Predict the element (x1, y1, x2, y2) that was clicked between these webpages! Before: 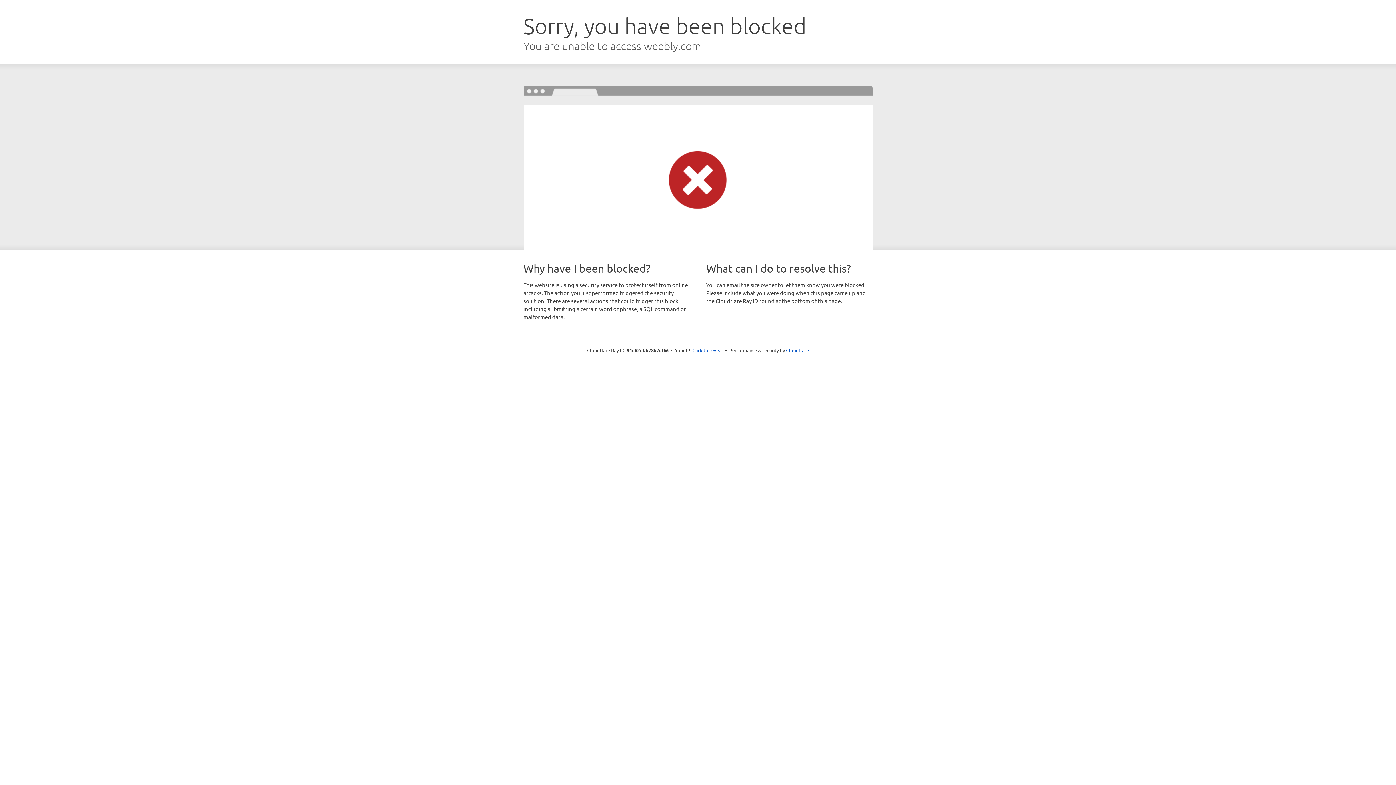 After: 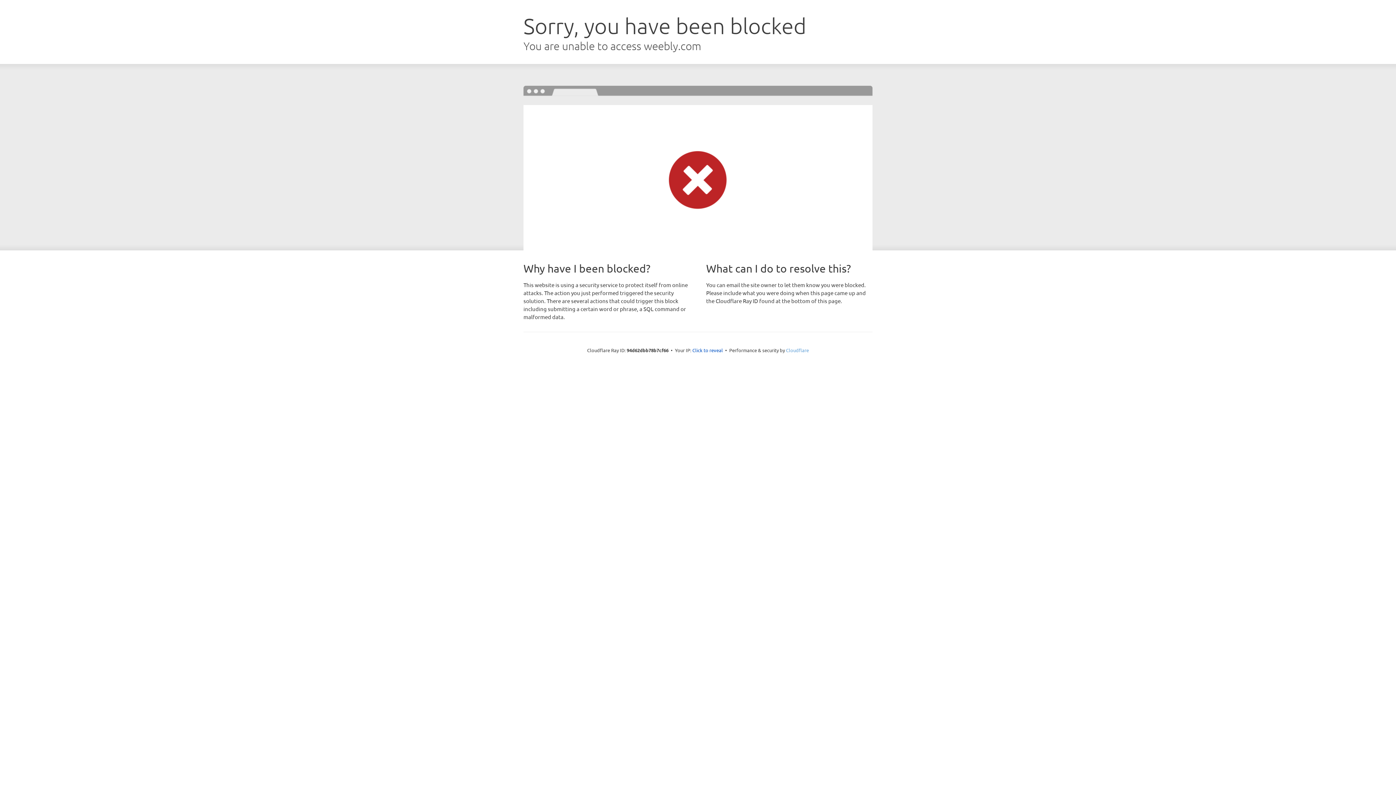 Action: label: Cloudflare bbox: (786, 347, 809, 353)